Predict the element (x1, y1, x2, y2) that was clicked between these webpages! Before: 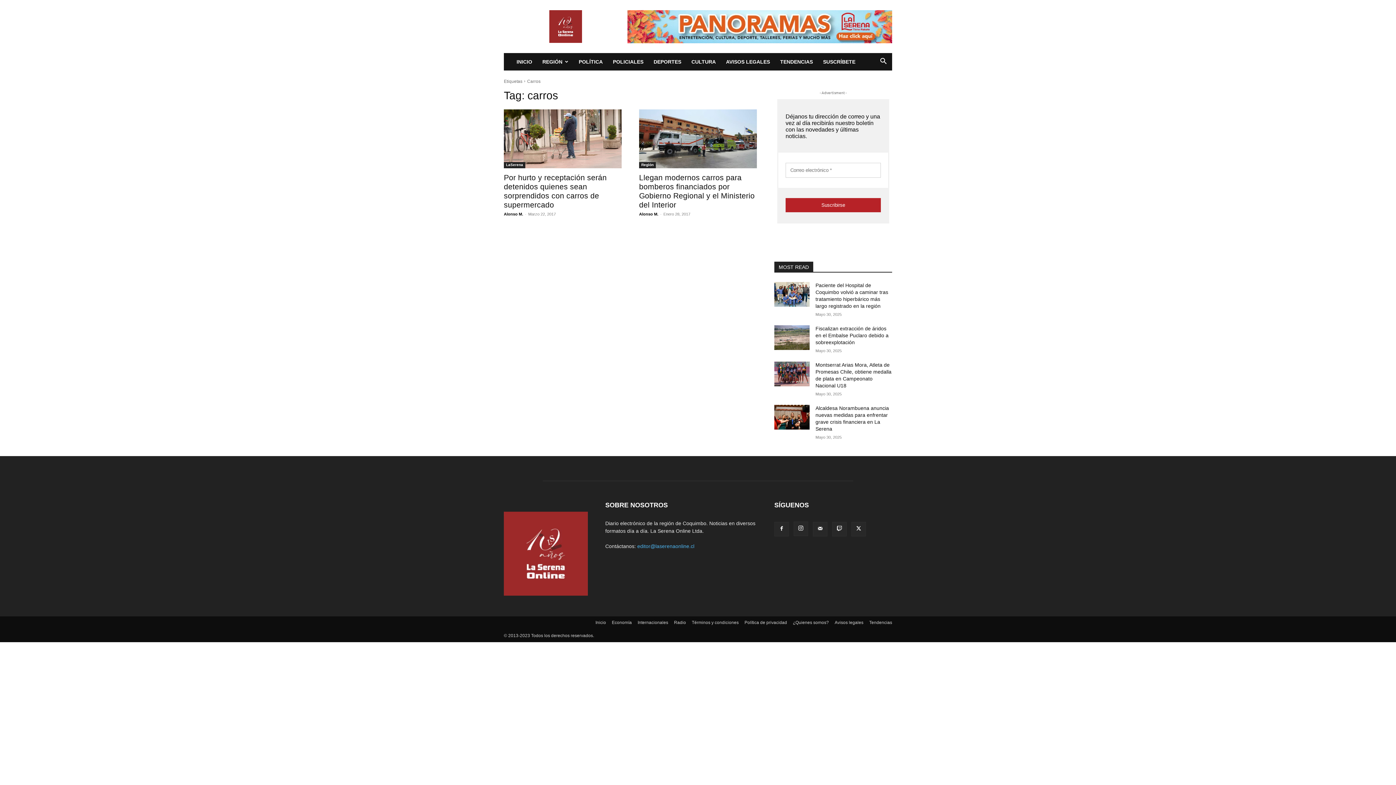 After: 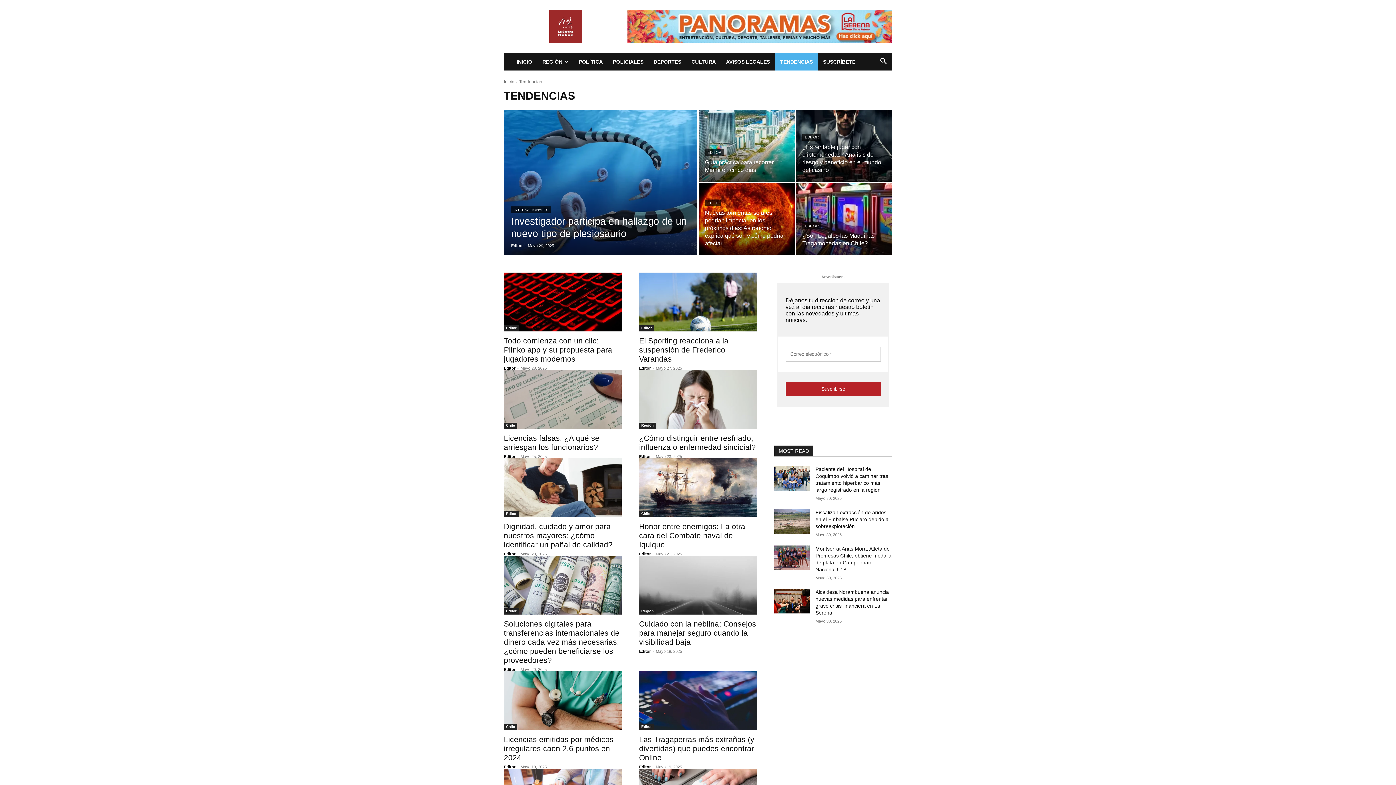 Action: bbox: (869, 619, 892, 626) label: Tendencias